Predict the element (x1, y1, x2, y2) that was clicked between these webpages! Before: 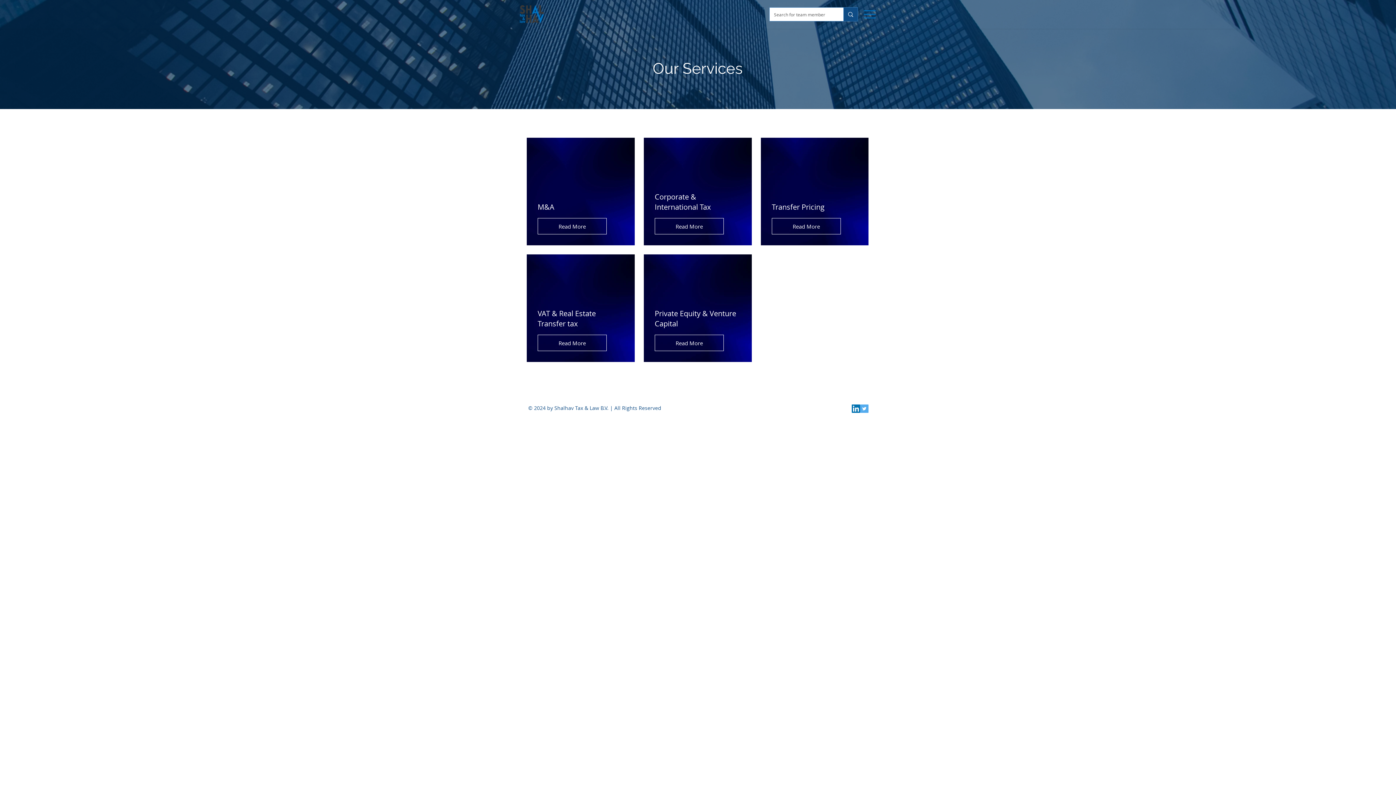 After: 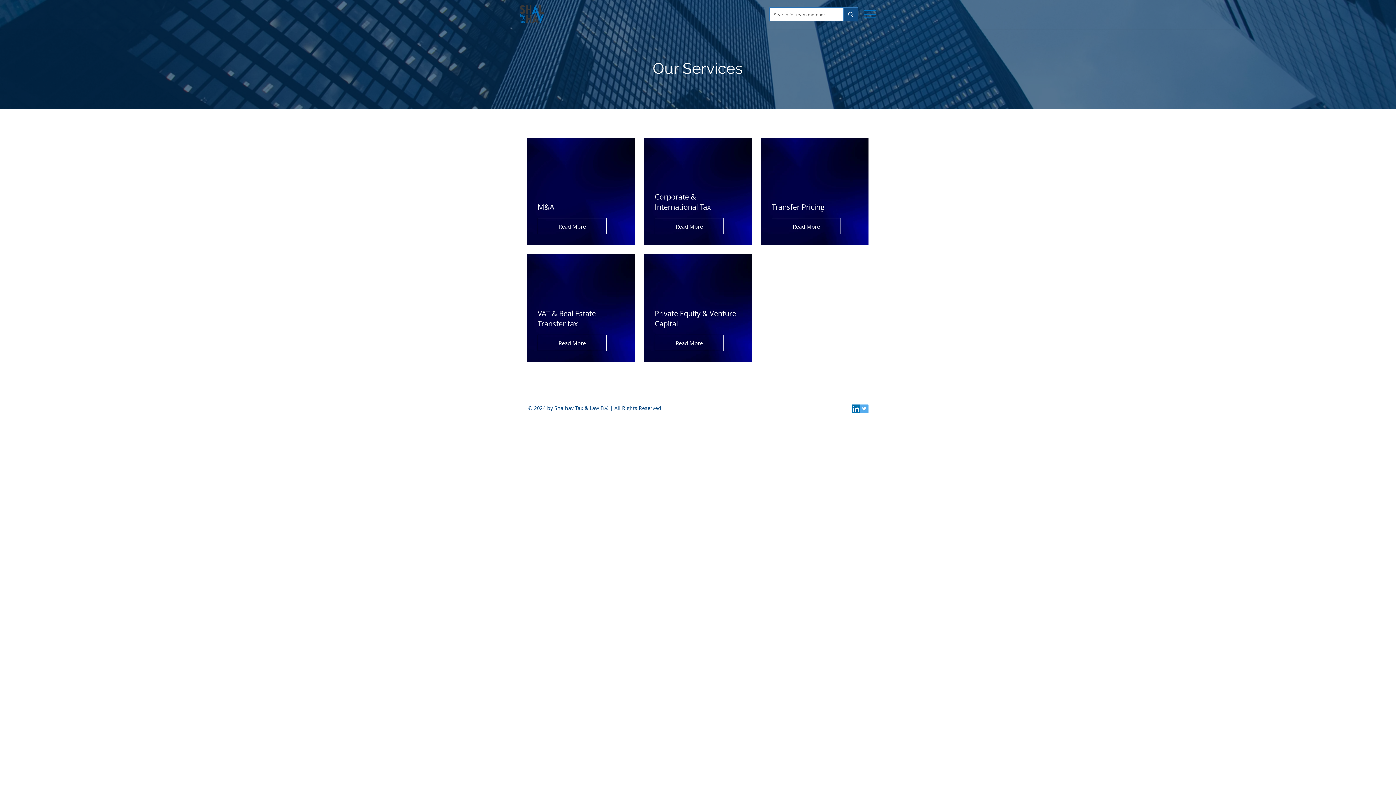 Action: label: Twitter logo bbox: (860, 404, 868, 413)